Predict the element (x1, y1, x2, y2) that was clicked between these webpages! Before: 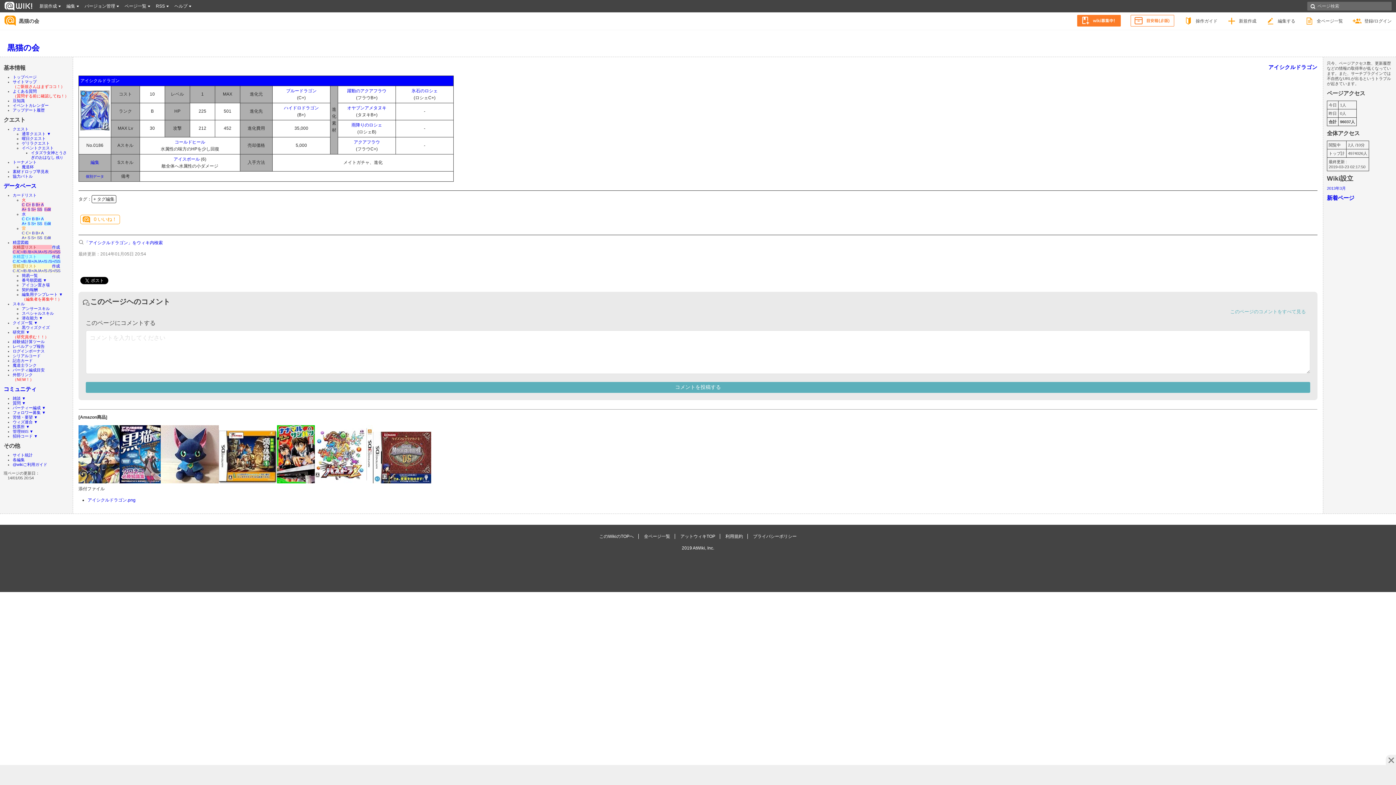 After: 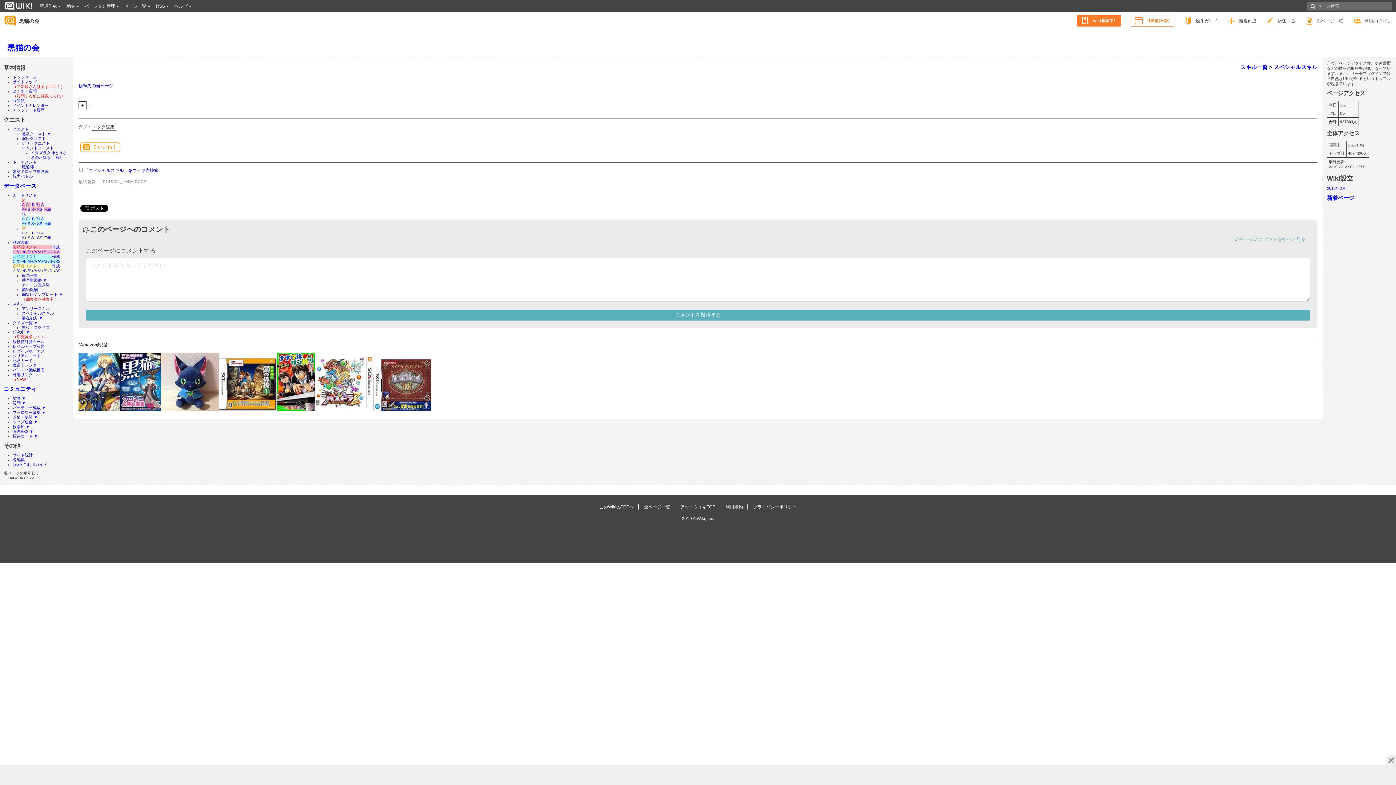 Action: label: スペシャルスキル bbox: (21, 311, 53, 315)